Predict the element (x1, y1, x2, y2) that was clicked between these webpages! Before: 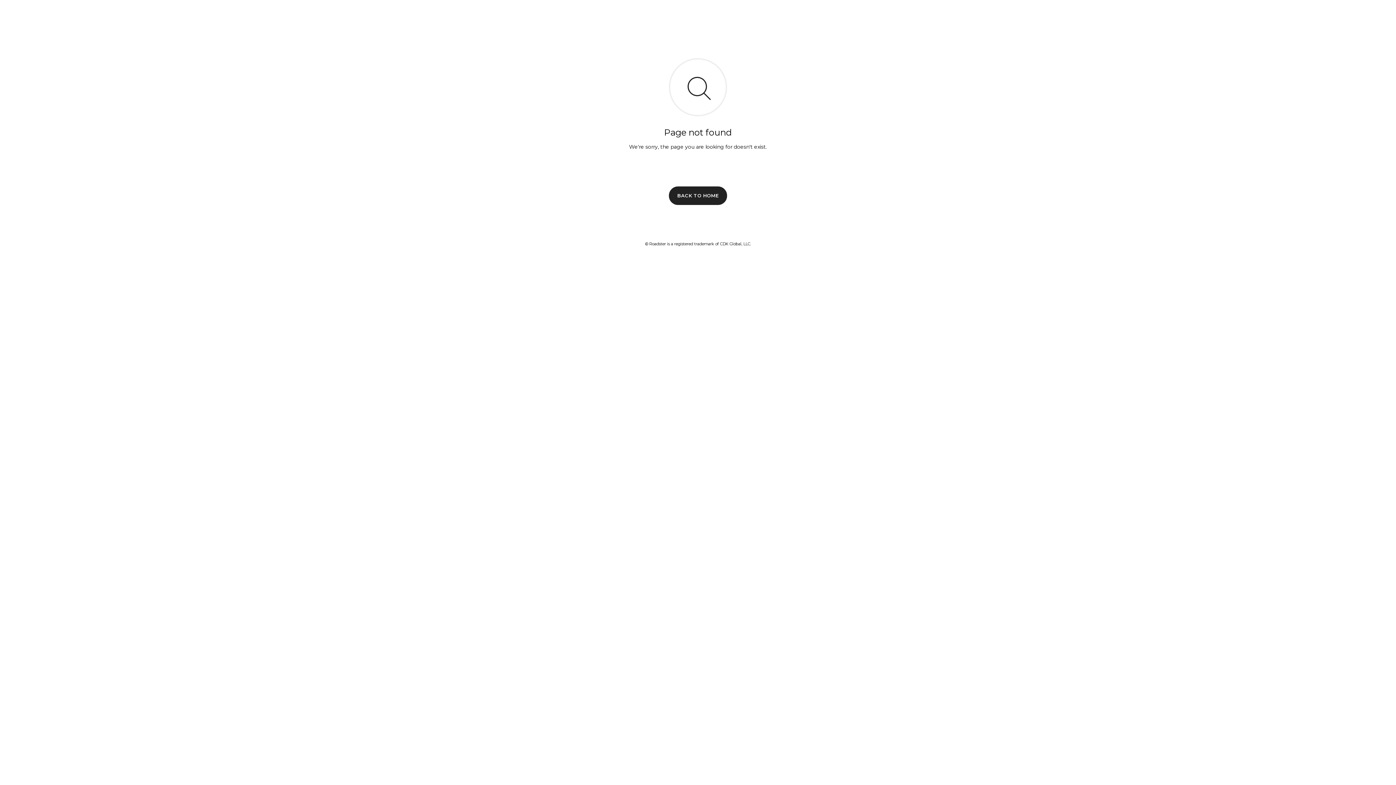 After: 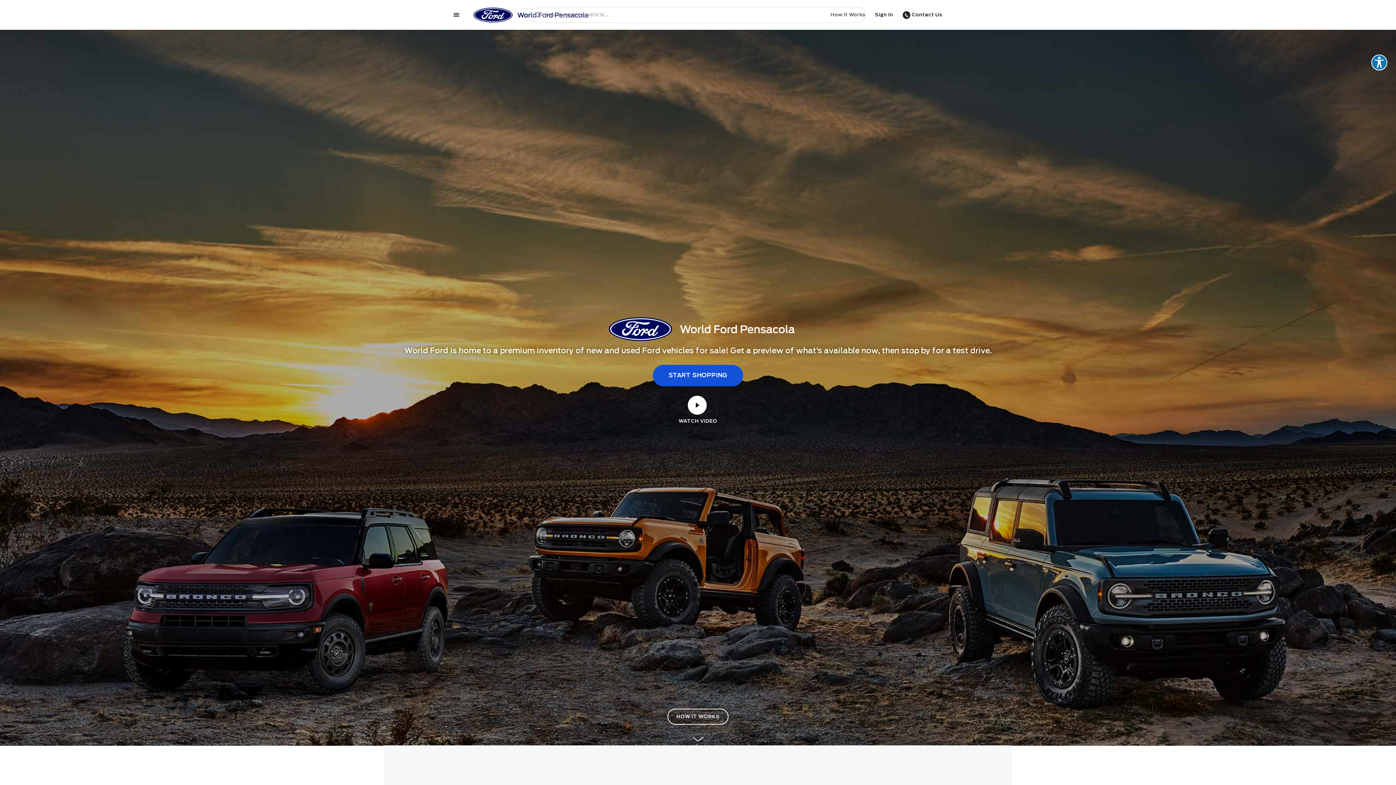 Action: bbox: (669, 186, 727, 204) label: BACK TO HOME